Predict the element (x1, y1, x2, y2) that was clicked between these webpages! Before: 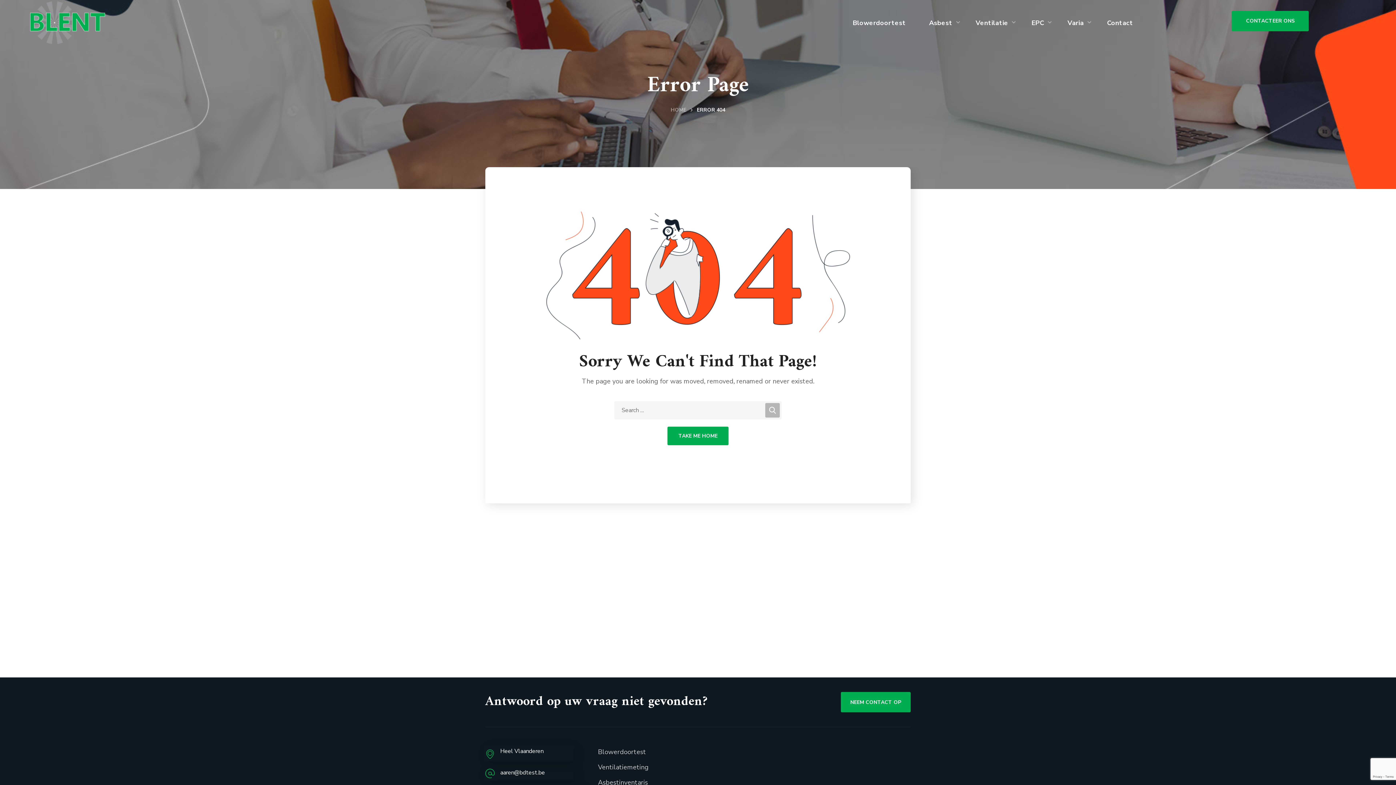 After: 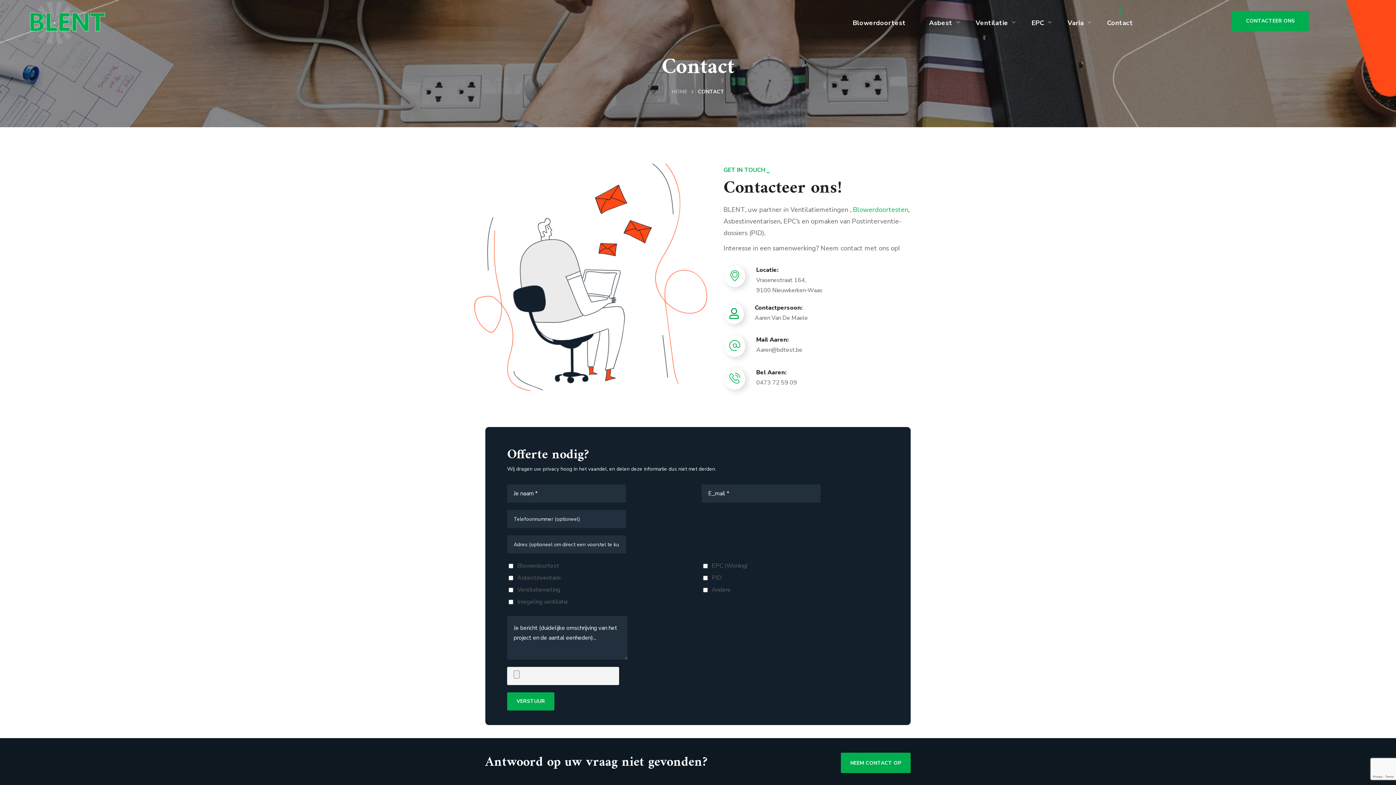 Action: label: CONTACTEER ONS bbox: (1232, 10, 1309, 31)